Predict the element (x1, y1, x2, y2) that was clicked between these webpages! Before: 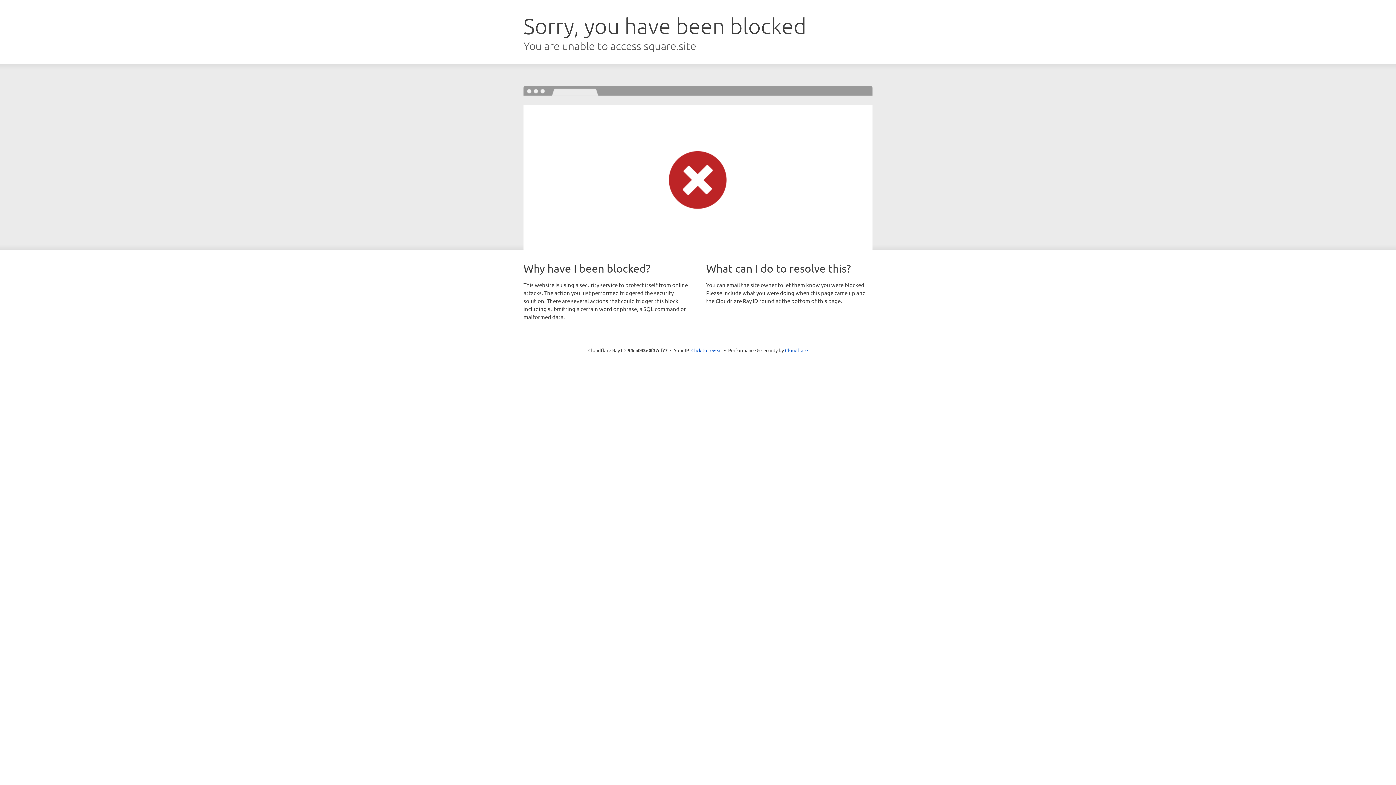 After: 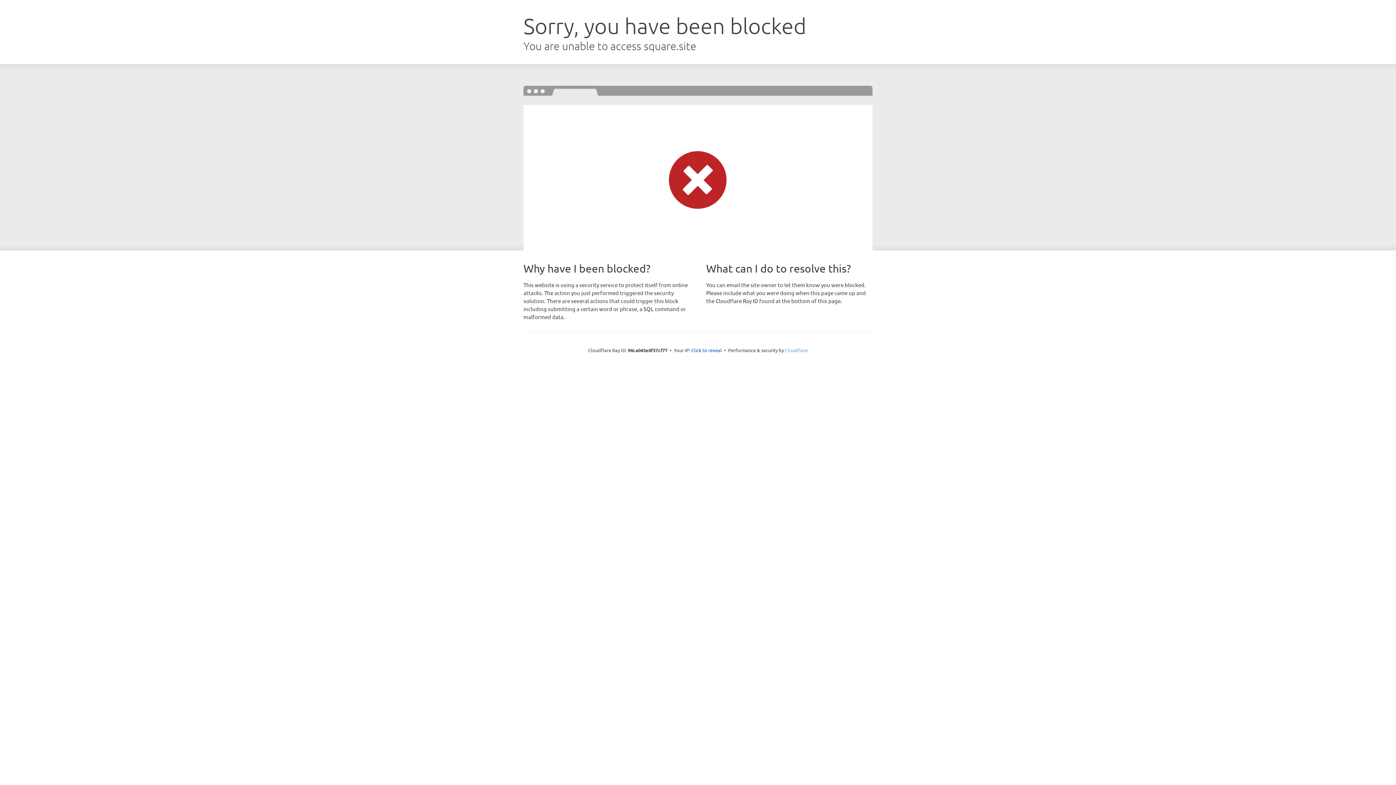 Action: bbox: (785, 347, 808, 353) label: Cloudflare